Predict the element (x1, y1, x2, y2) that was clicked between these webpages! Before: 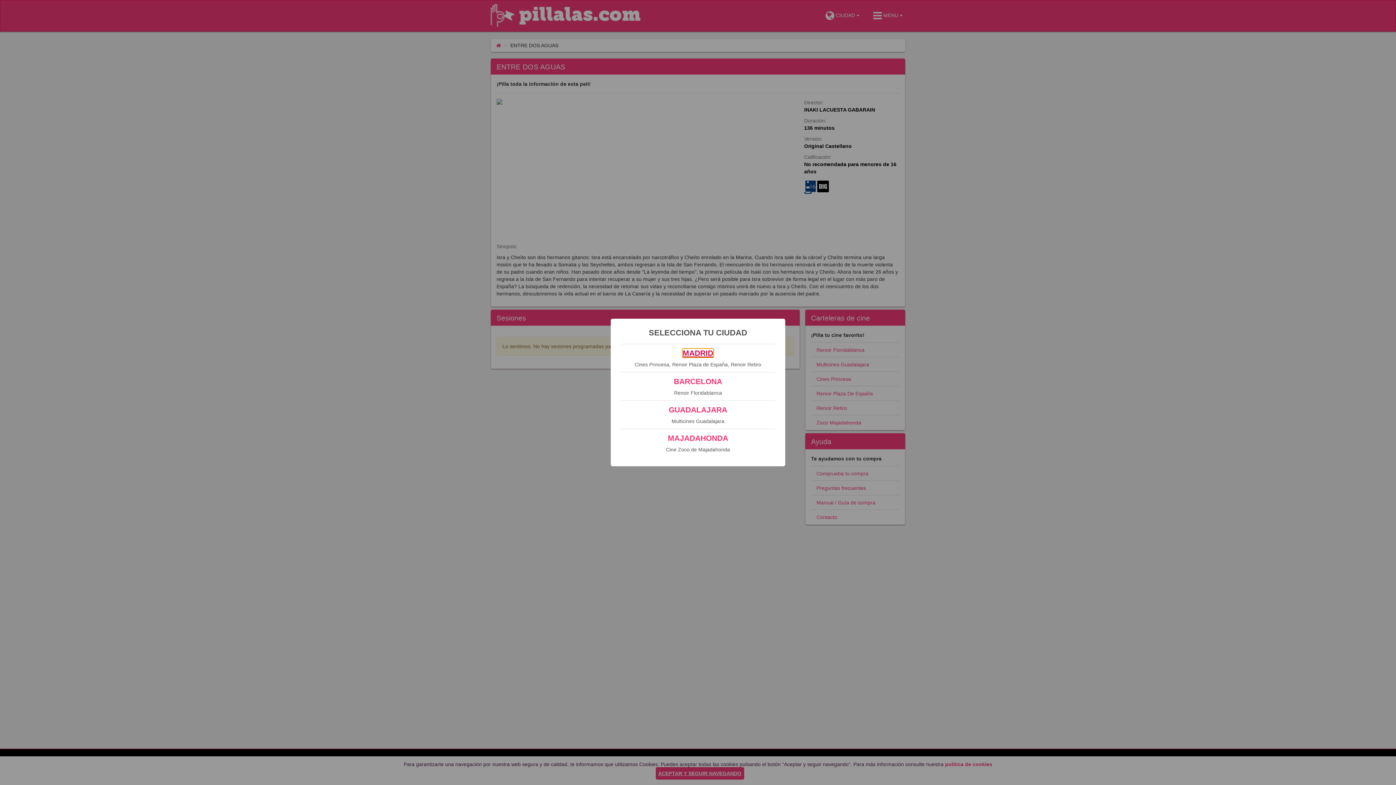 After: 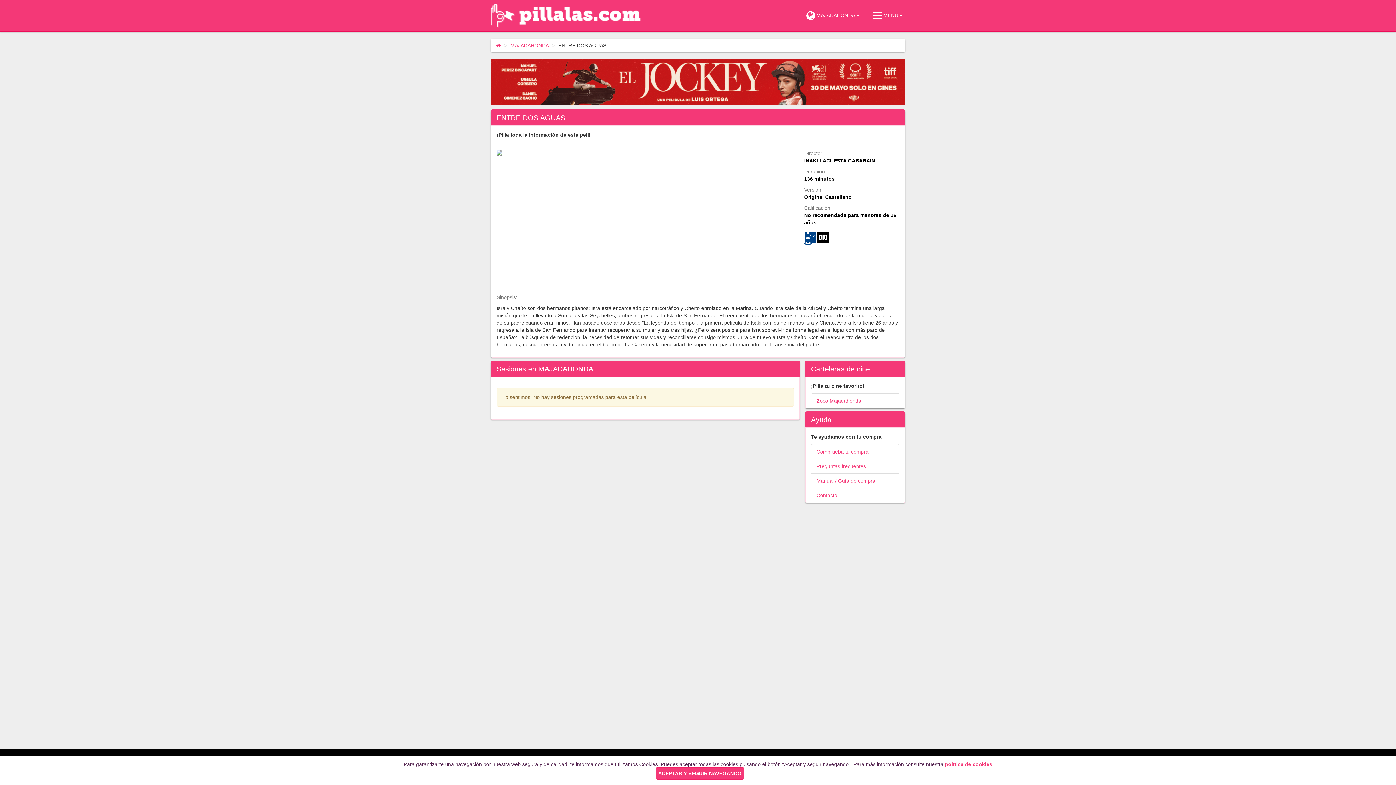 Action: label: MAJADAHONDA bbox: (668, 434, 728, 442)